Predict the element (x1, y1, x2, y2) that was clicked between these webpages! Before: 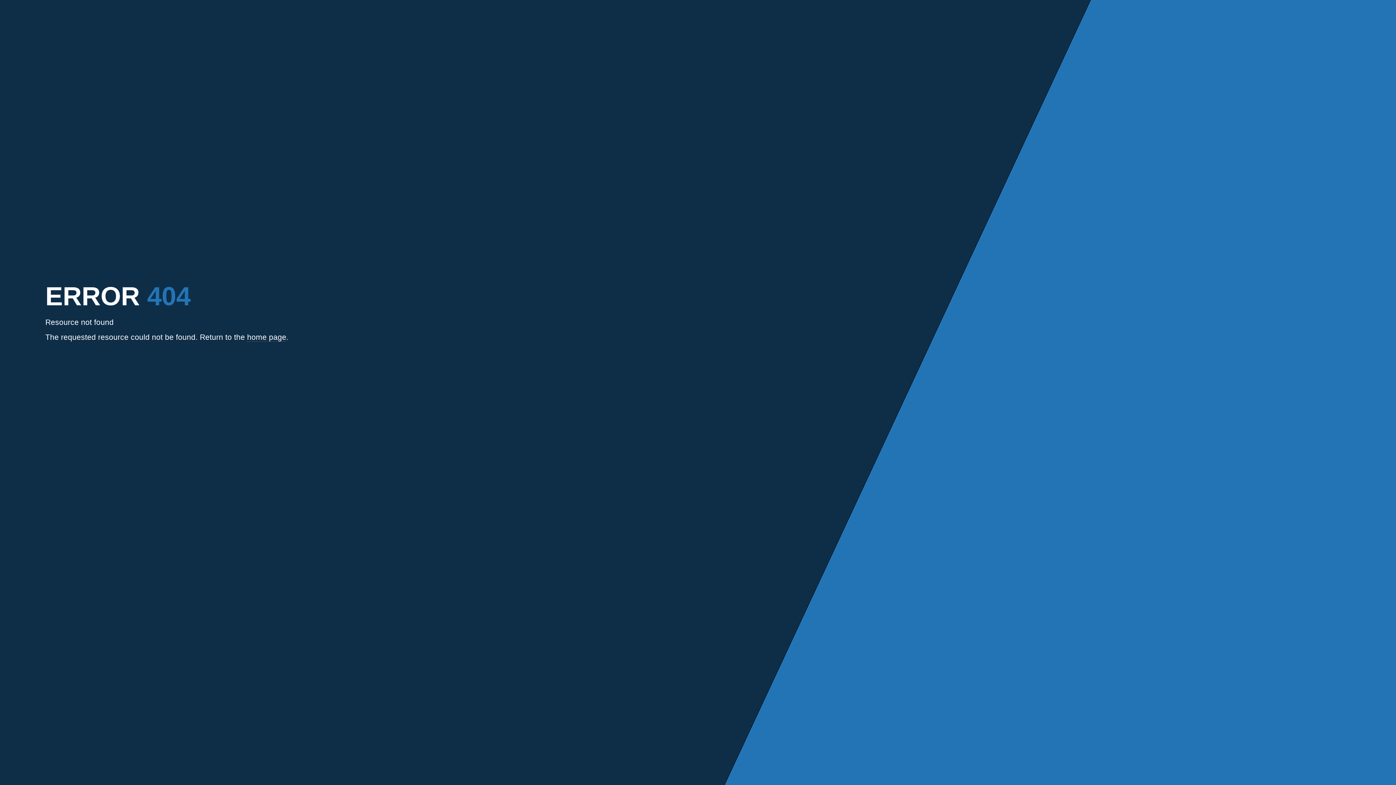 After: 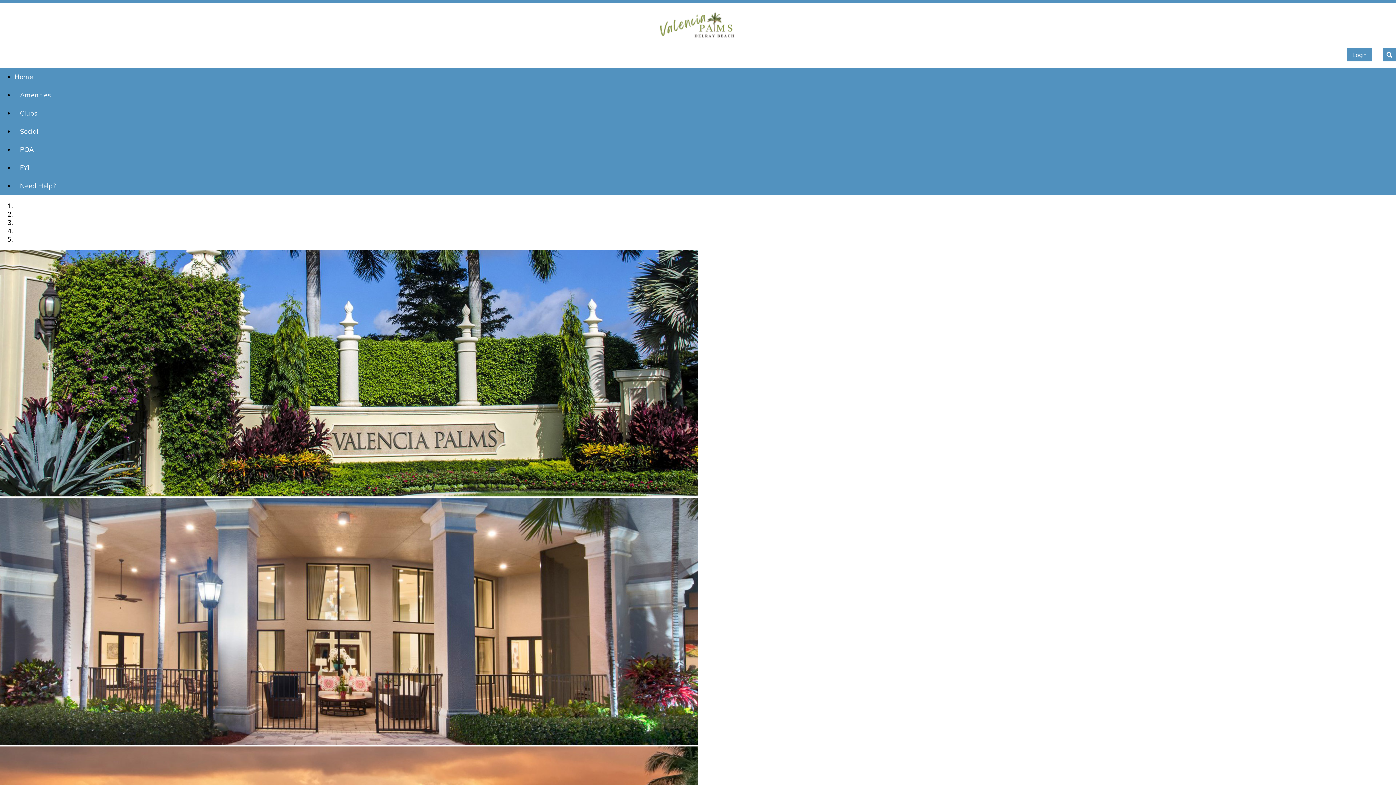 Action: bbox: (247, 333, 286, 341) label: home page